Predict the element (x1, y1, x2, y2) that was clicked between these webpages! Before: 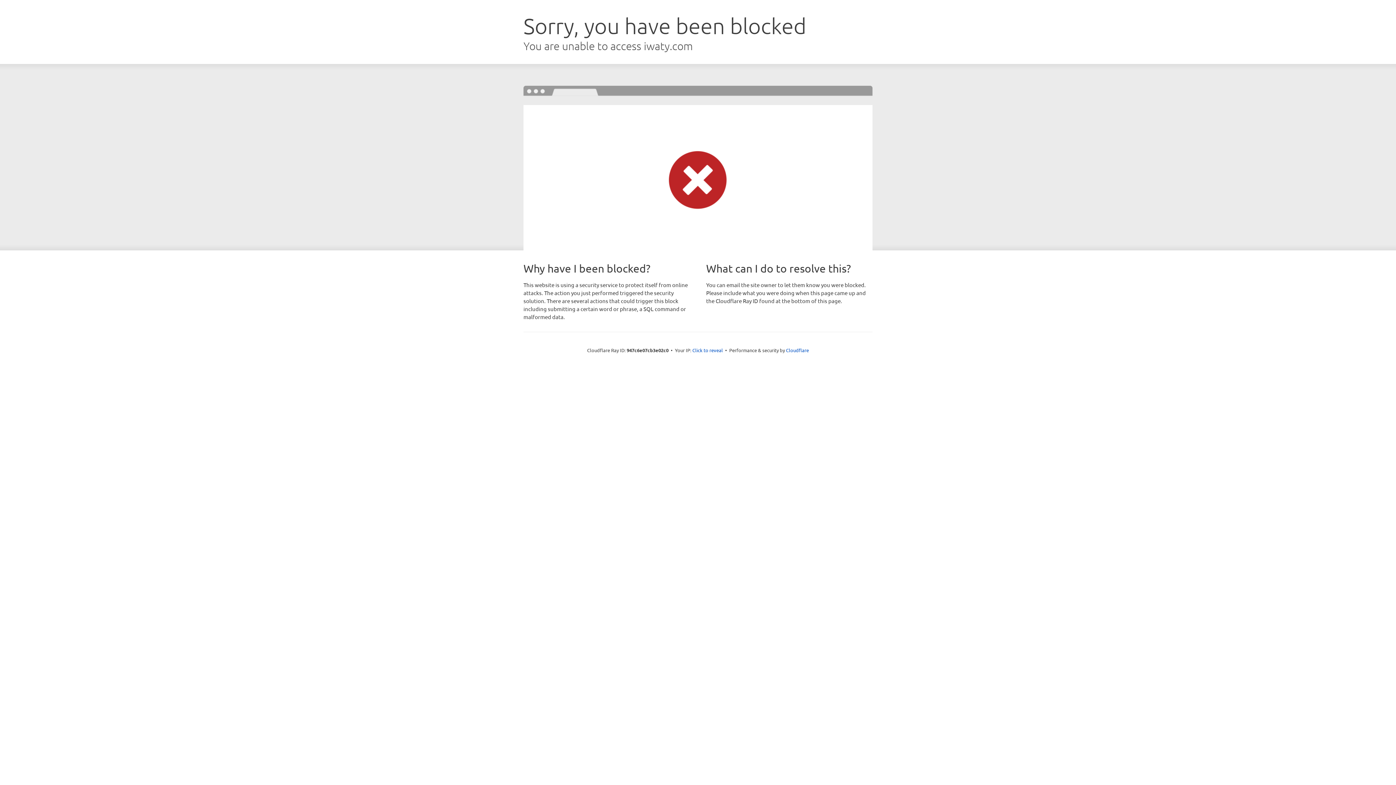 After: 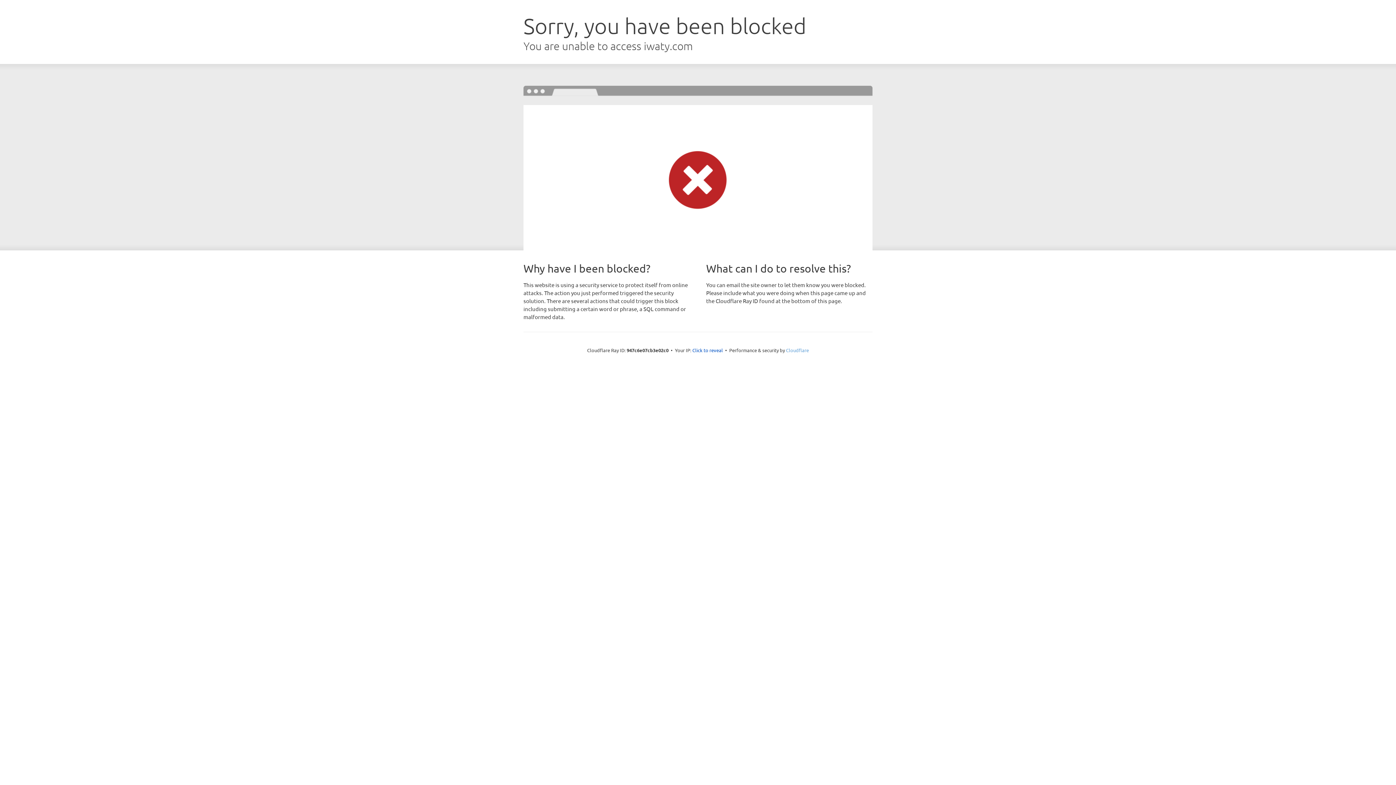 Action: label: Cloudflare bbox: (786, 347, 809, 353)